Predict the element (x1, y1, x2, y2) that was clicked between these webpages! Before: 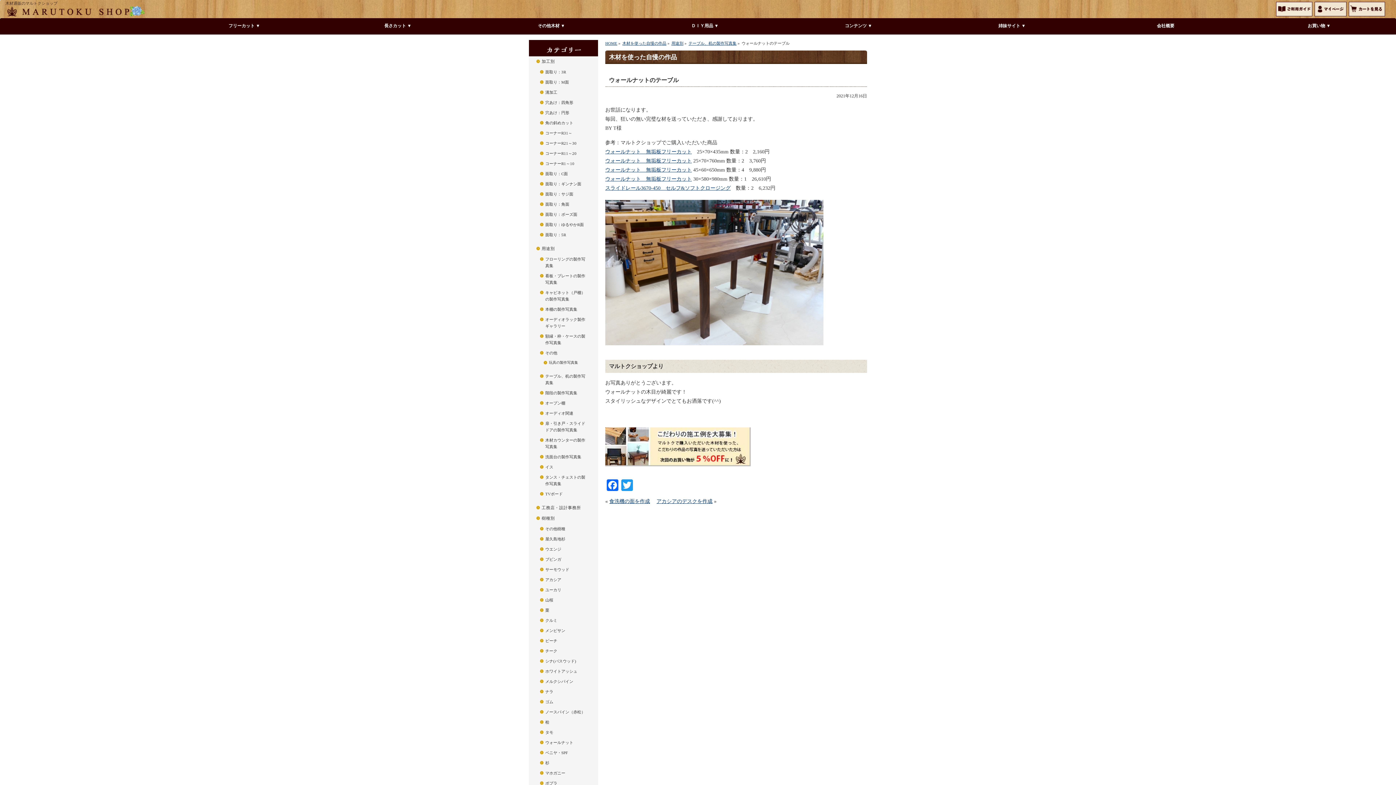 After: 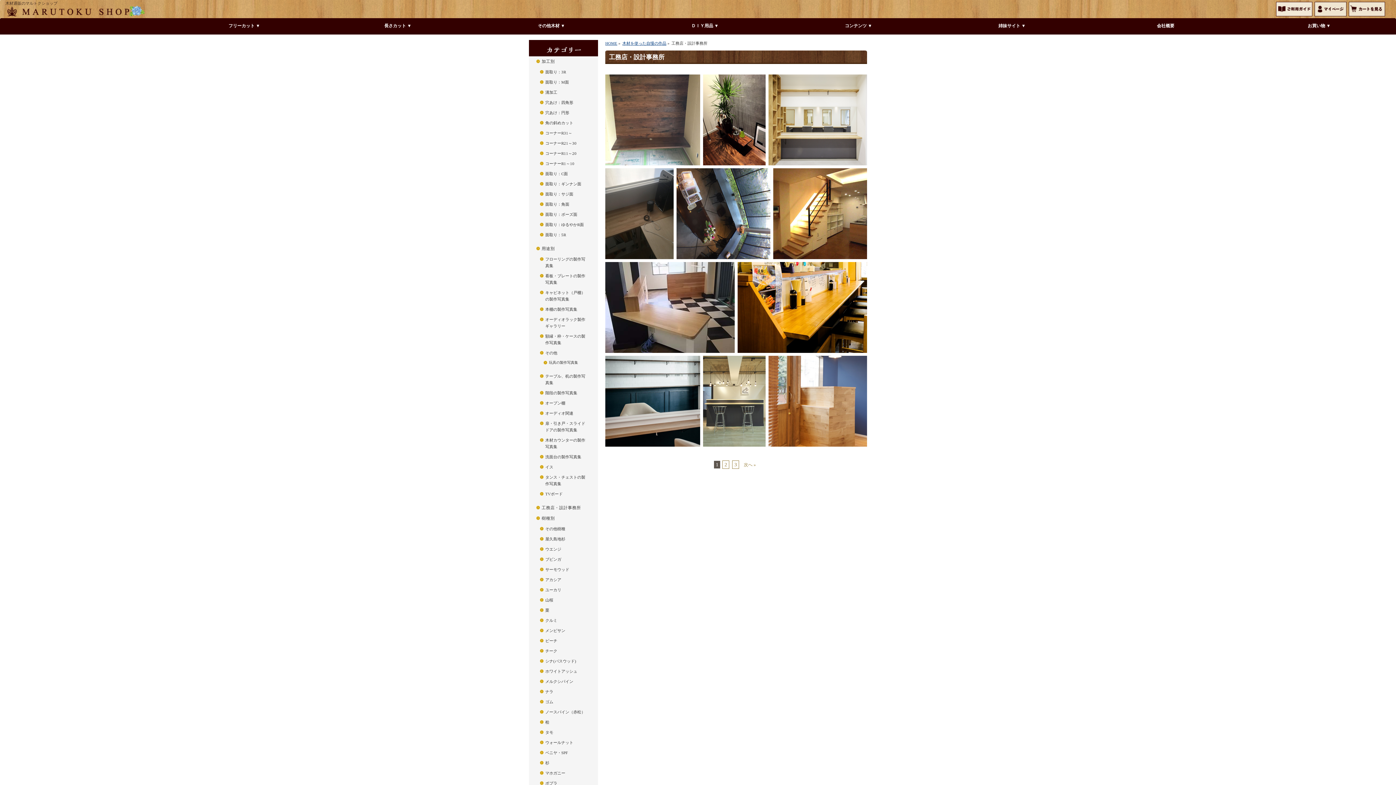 Action: bbox: (532, 502, 594, 513) label: 工務店・設計事務所